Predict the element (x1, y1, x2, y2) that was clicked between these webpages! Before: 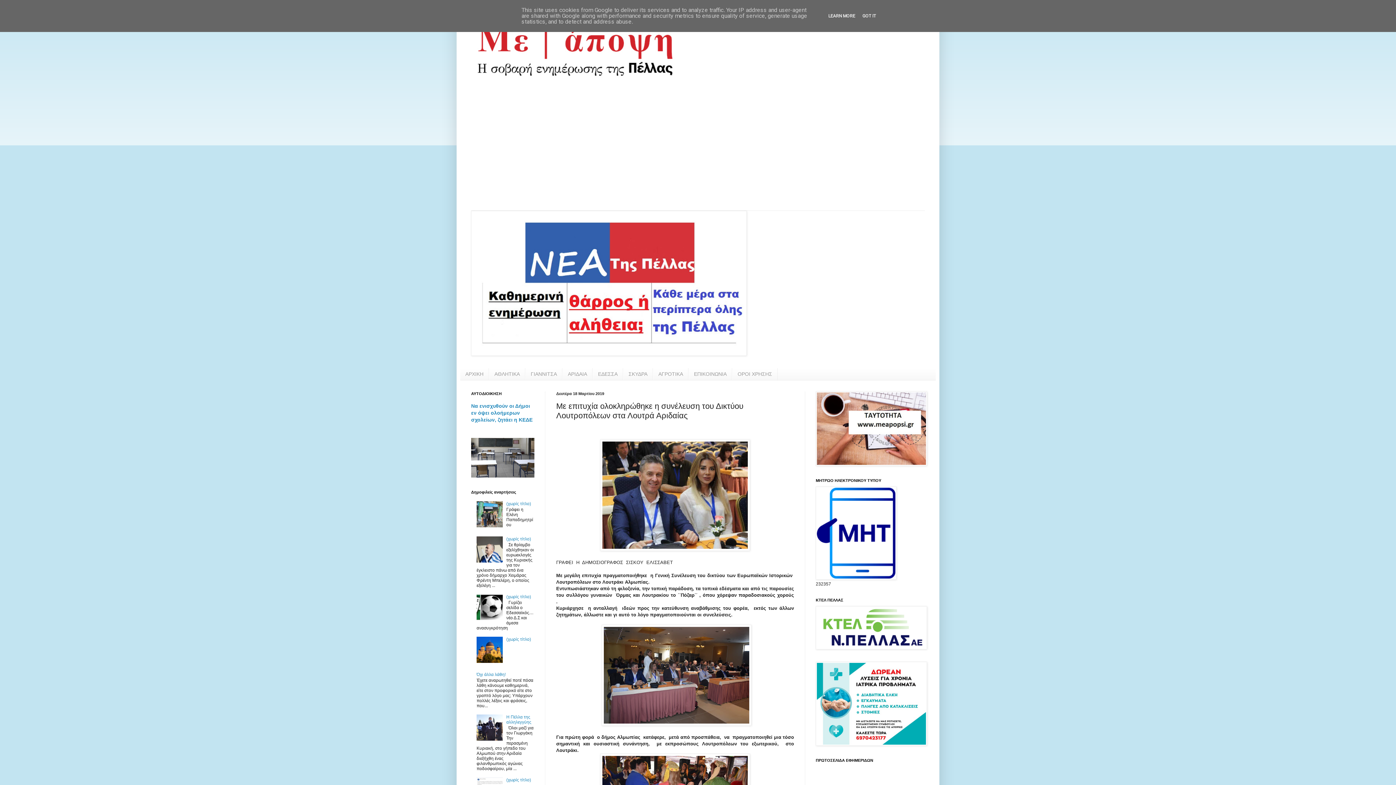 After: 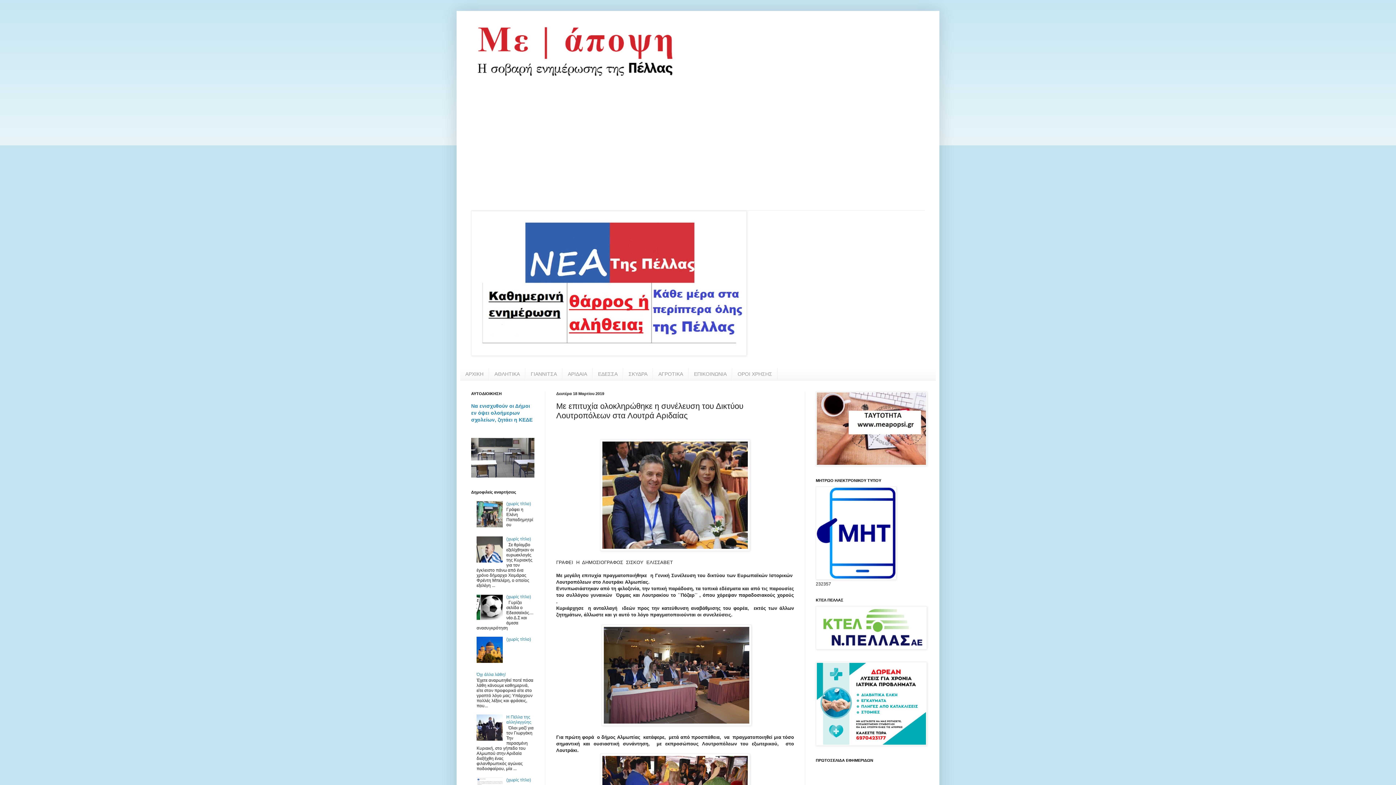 Action: label: GOT IT bbox: (860, 13, 878, 18)